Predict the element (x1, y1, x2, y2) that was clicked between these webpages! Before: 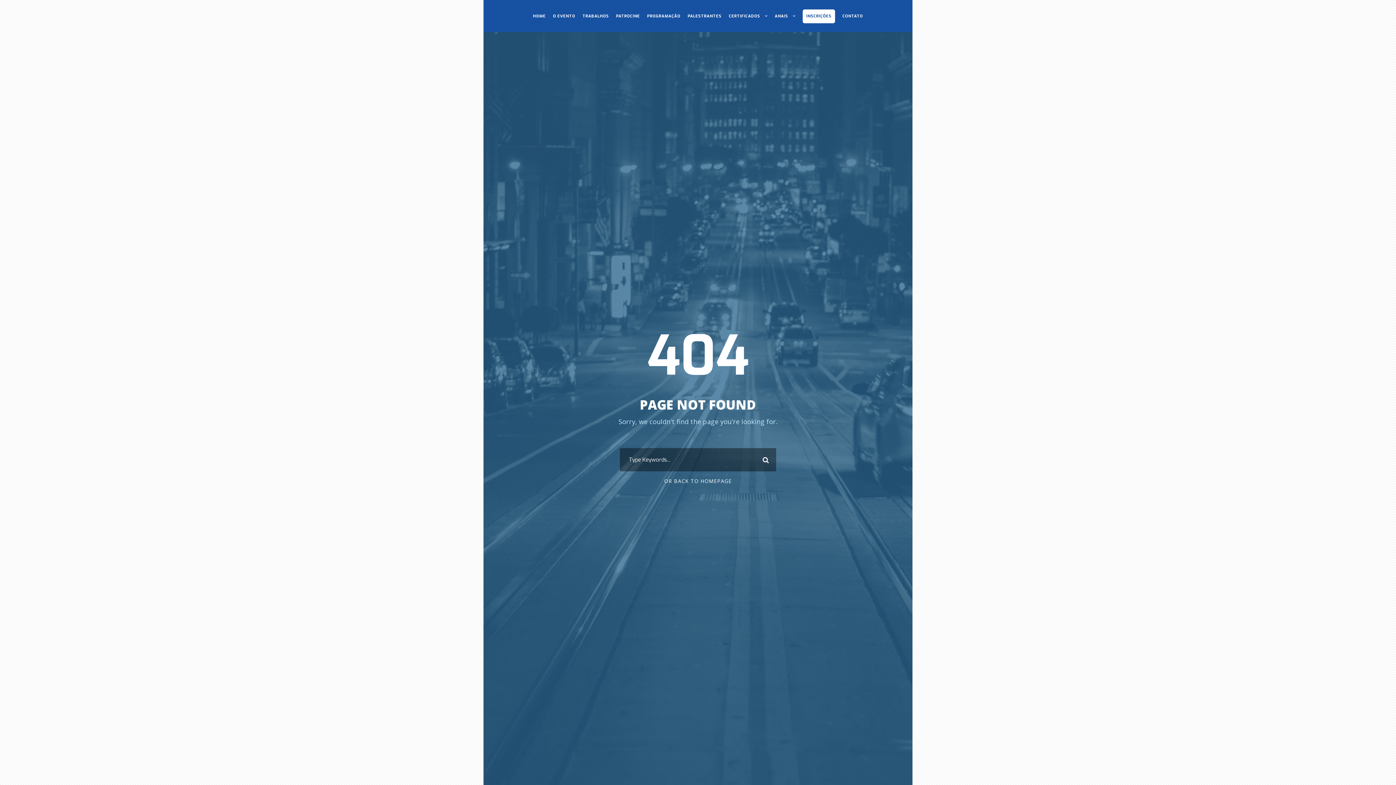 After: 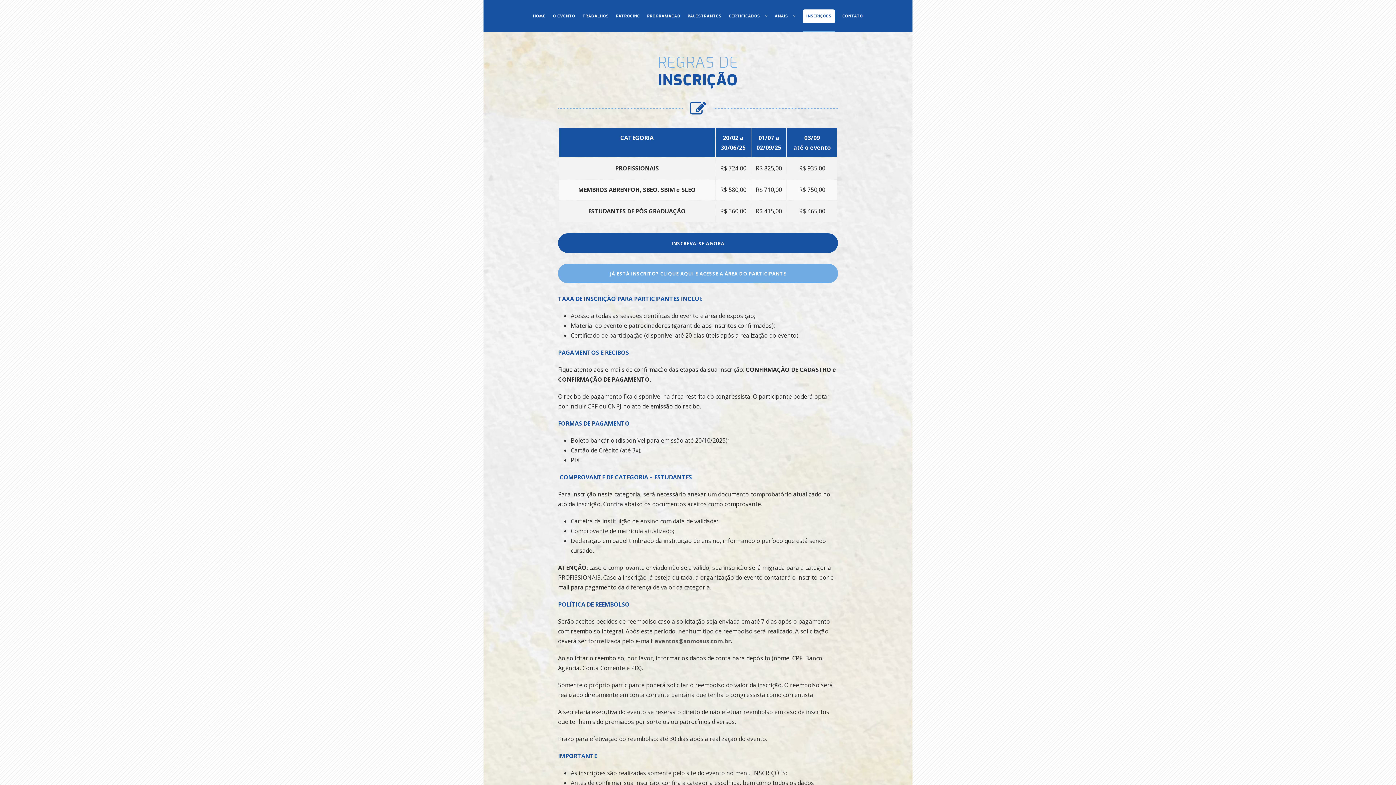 Action: label: INSCRIÇÕES bbox: (803, 9, 835, 23)